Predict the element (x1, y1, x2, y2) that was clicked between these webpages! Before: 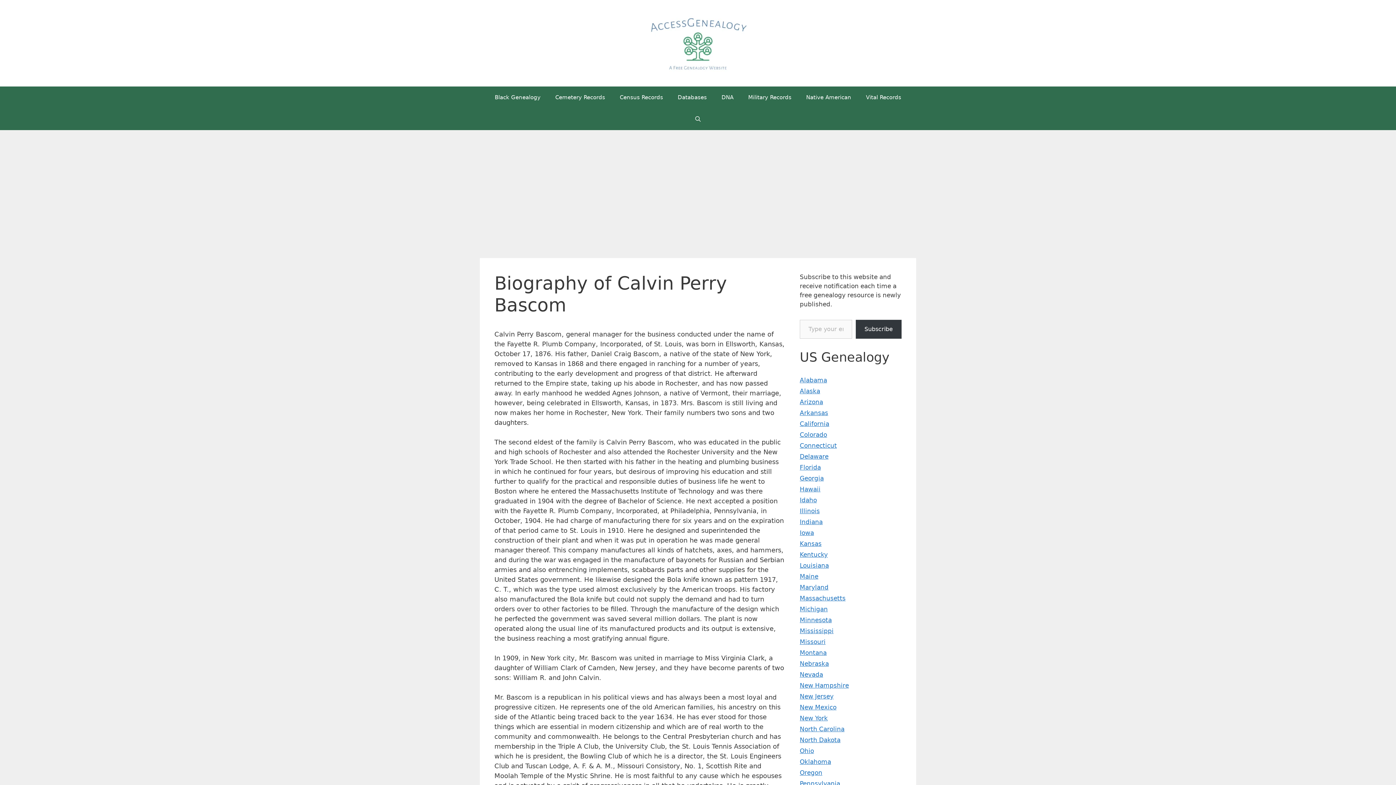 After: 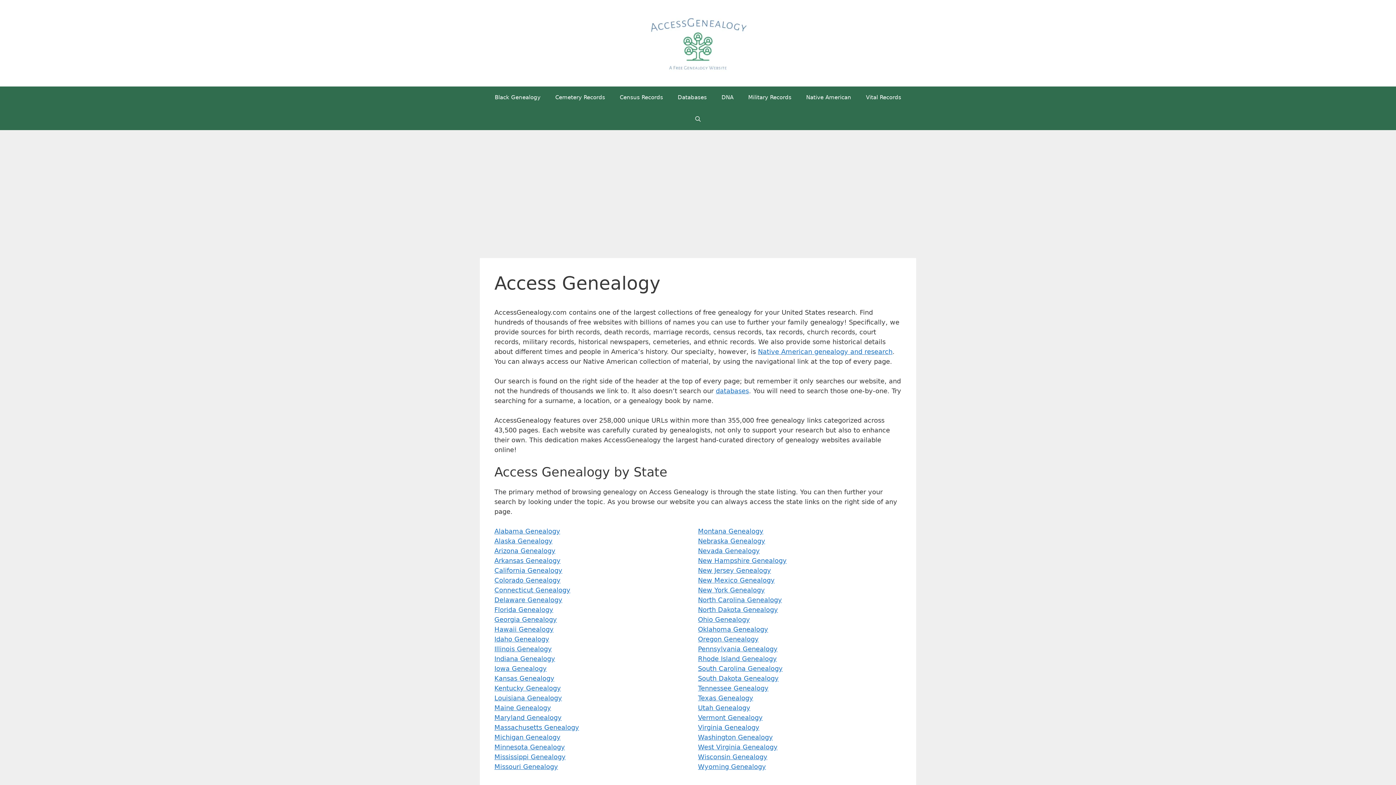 Action: bbox: (625, 38, 770, 46)